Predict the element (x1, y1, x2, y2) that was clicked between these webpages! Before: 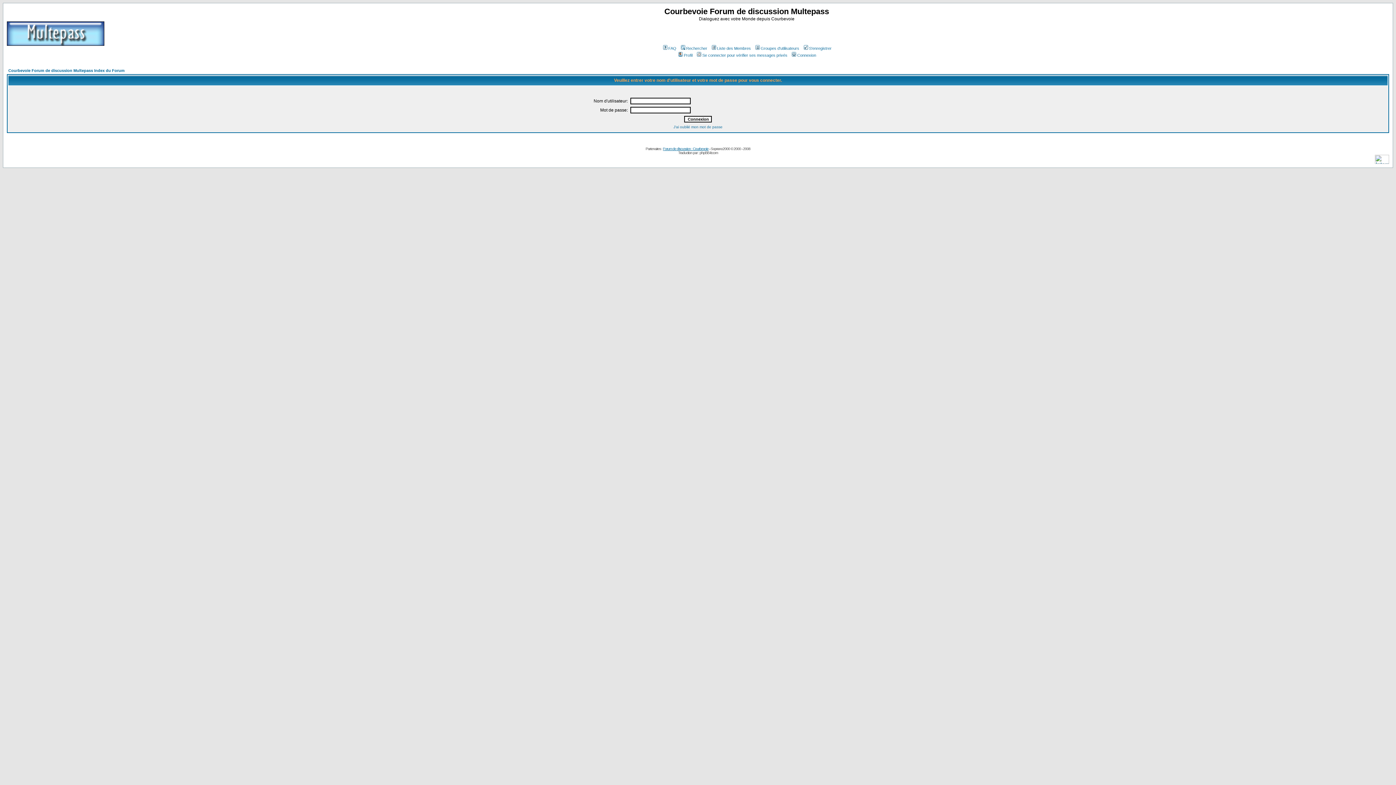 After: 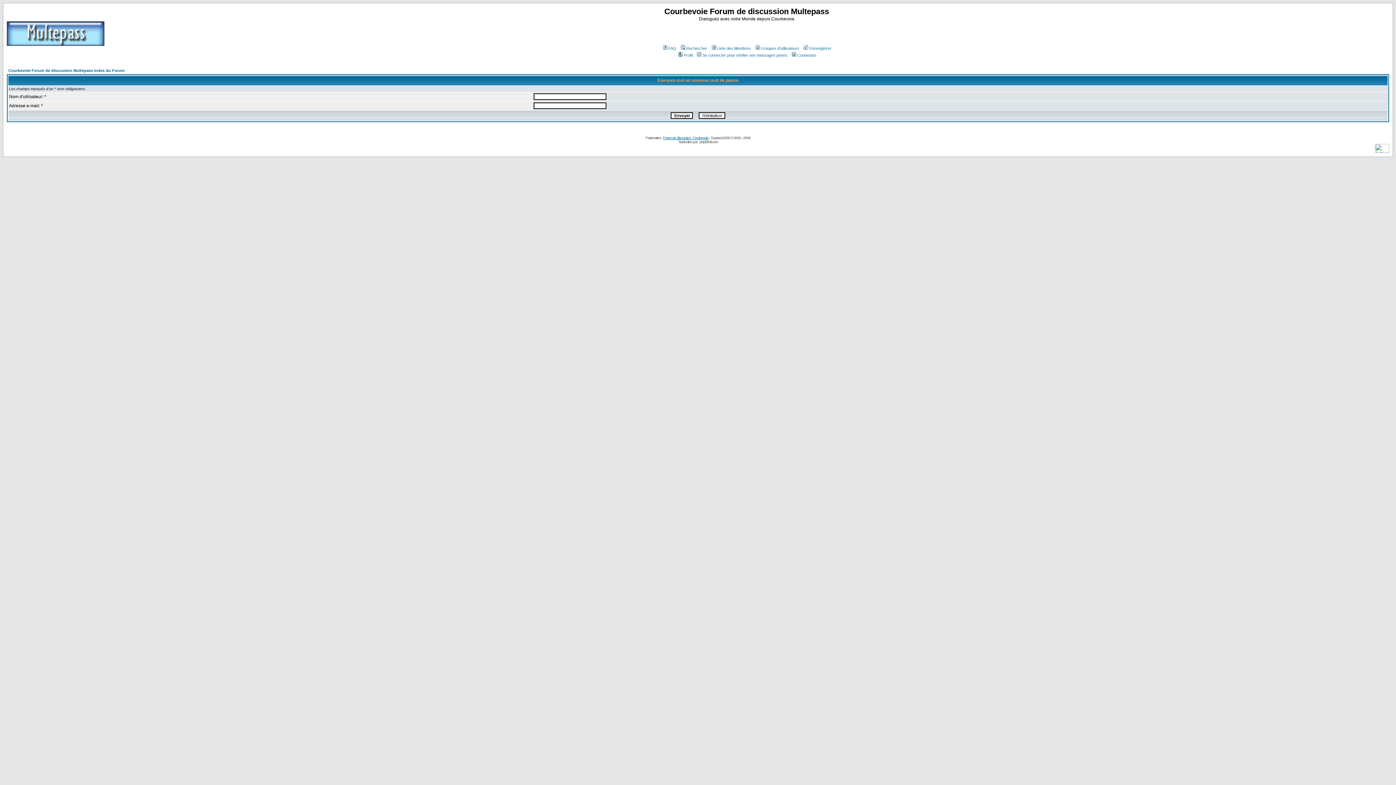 Action: bbox: (673, 125, 722, 129) label: J'ai oublié mon mot de passe